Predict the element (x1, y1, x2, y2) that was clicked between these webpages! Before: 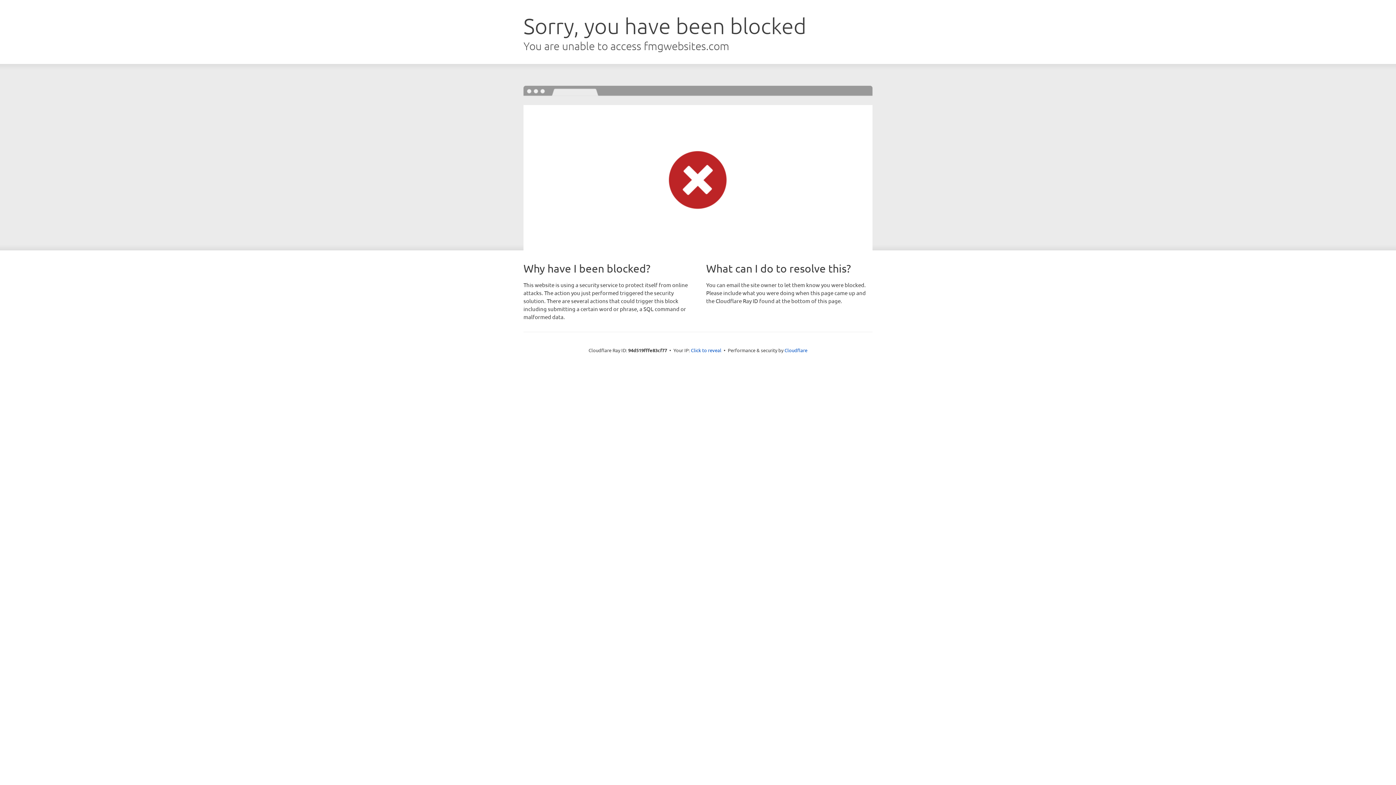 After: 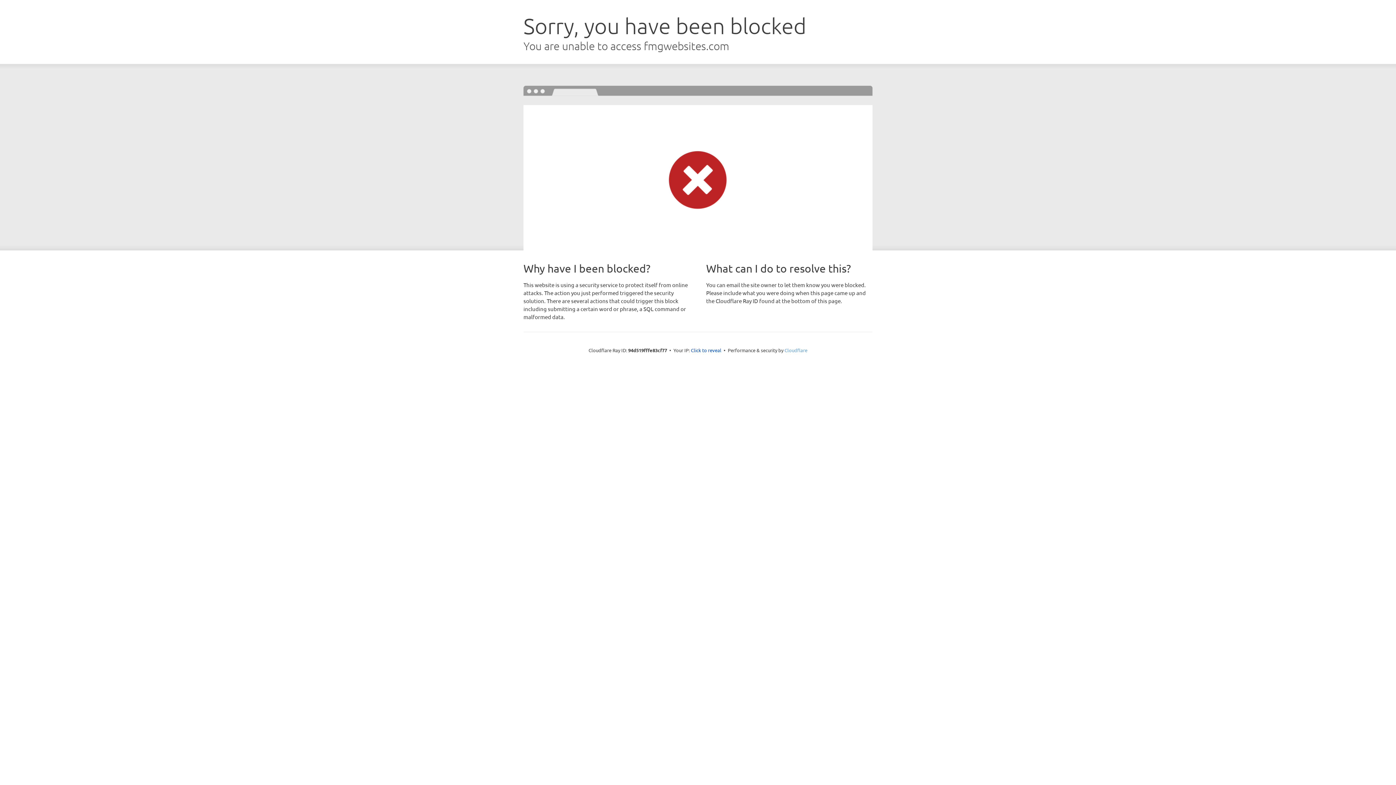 Action: label: Cloudflare bbox: (784, 347, 807, 353)